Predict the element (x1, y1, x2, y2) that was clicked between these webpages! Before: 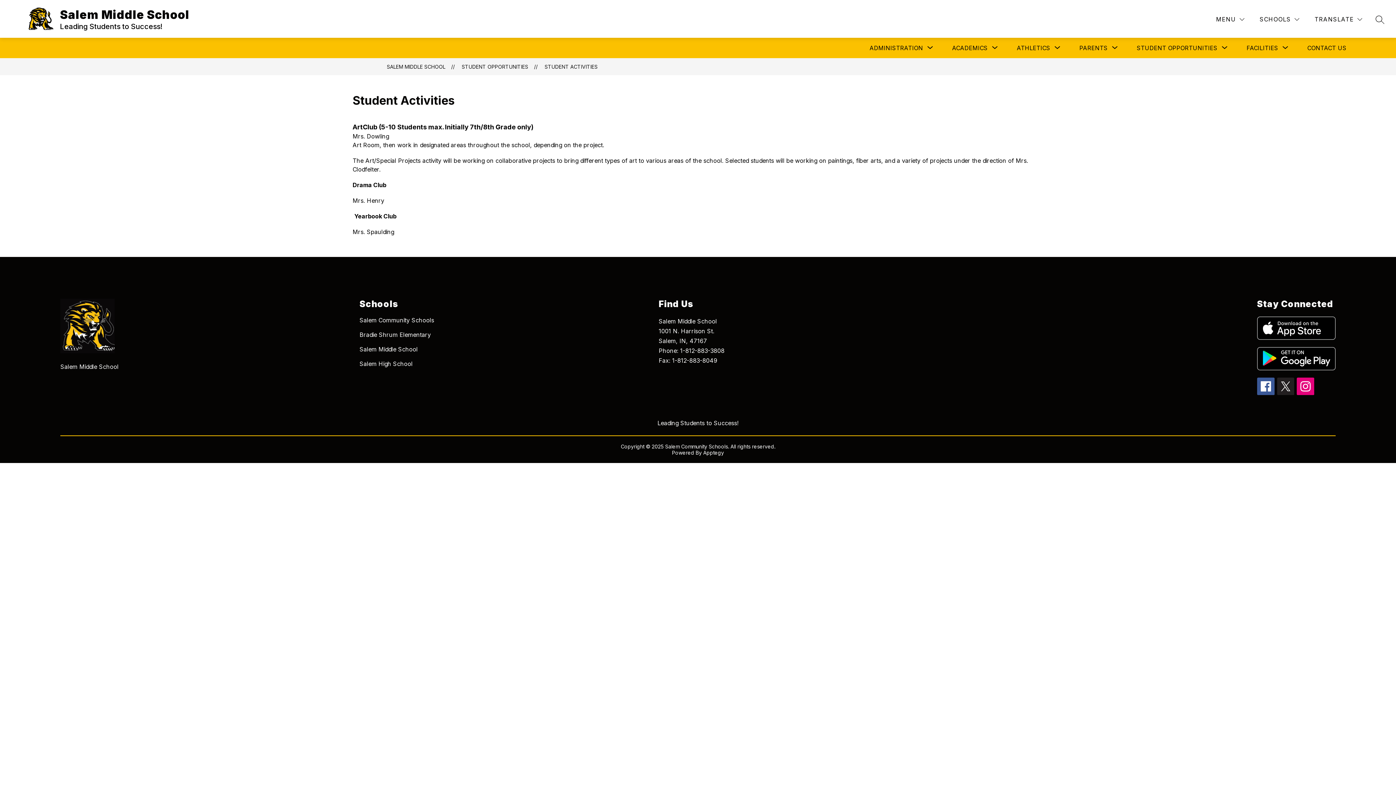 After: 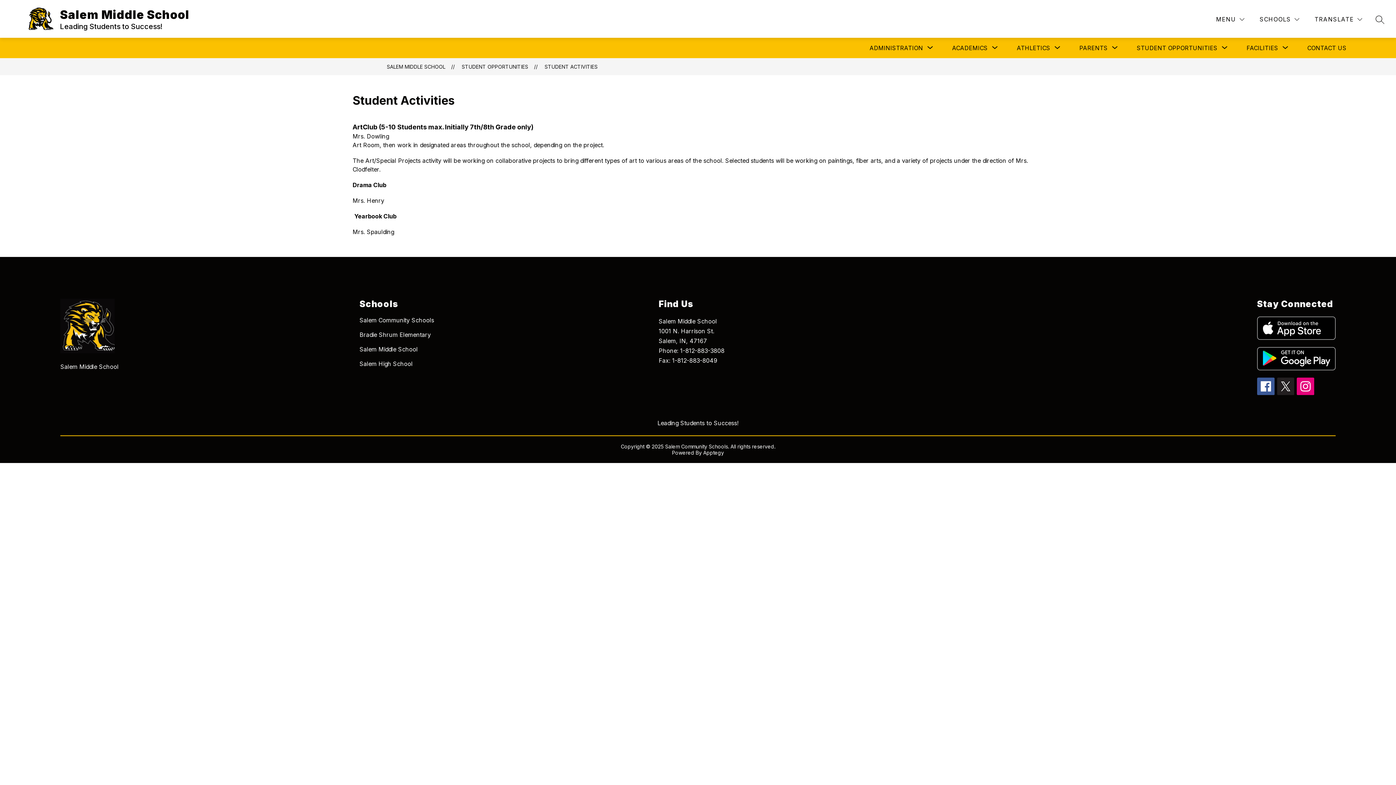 Action: bbox: (1277, 377, 1294, 395)